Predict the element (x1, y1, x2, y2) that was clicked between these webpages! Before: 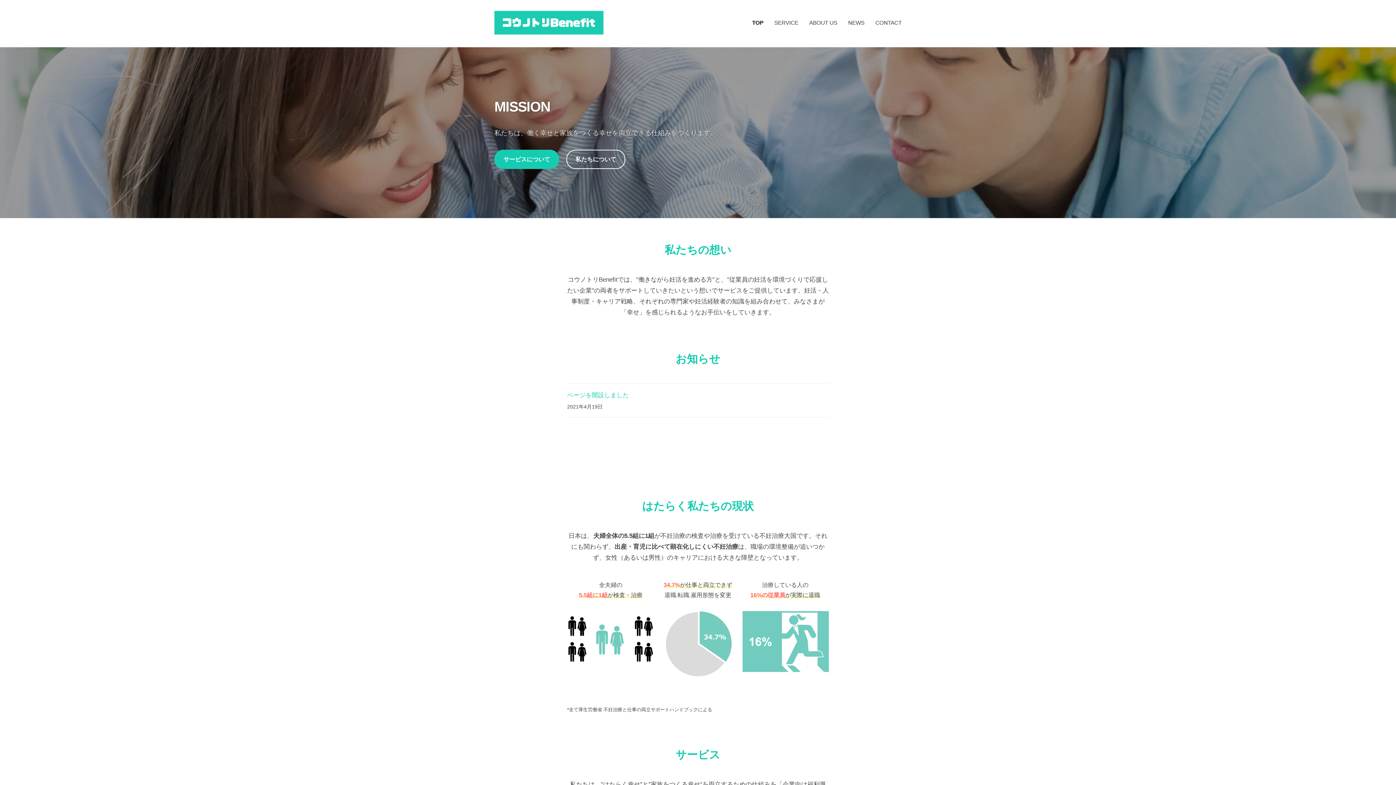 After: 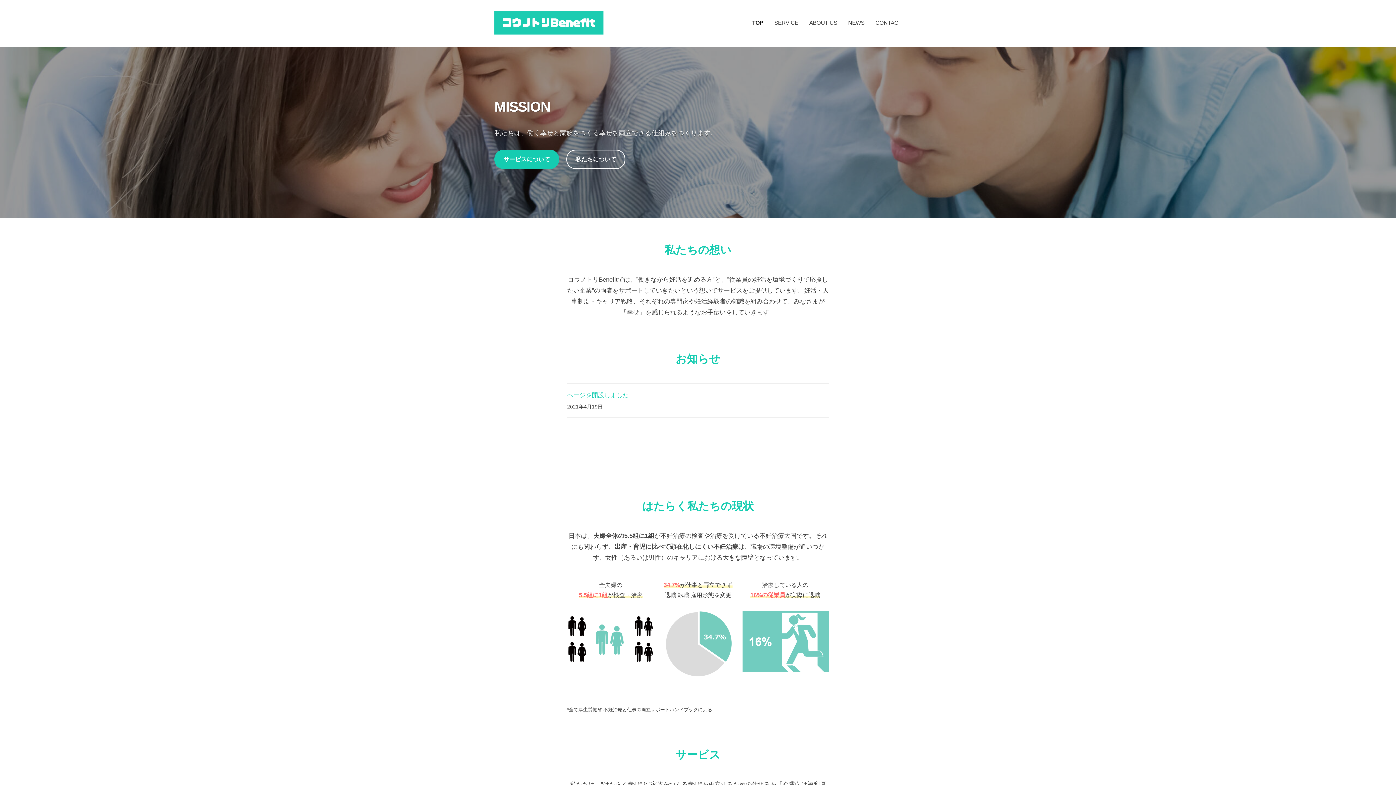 Action: bbox: (752, 13, 769, 32) label: TOP